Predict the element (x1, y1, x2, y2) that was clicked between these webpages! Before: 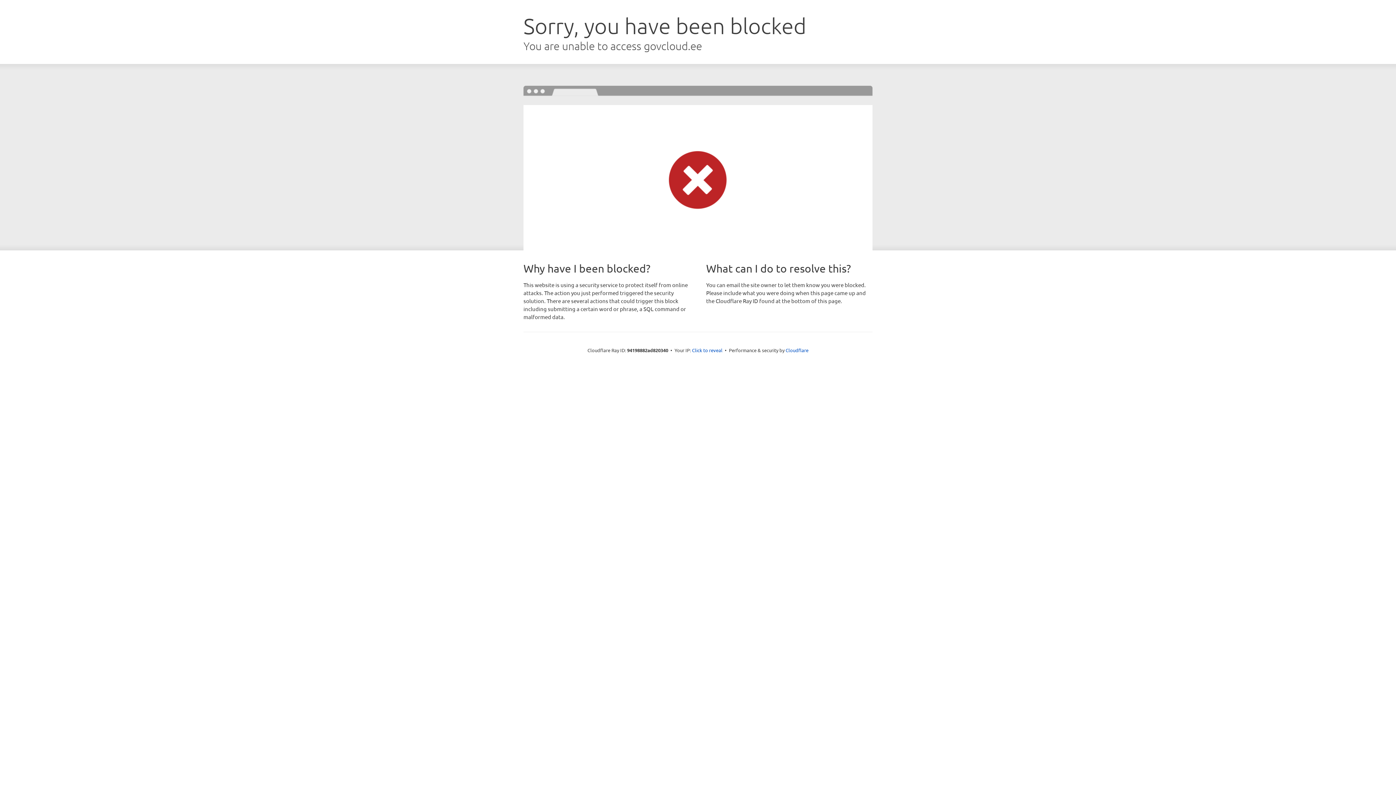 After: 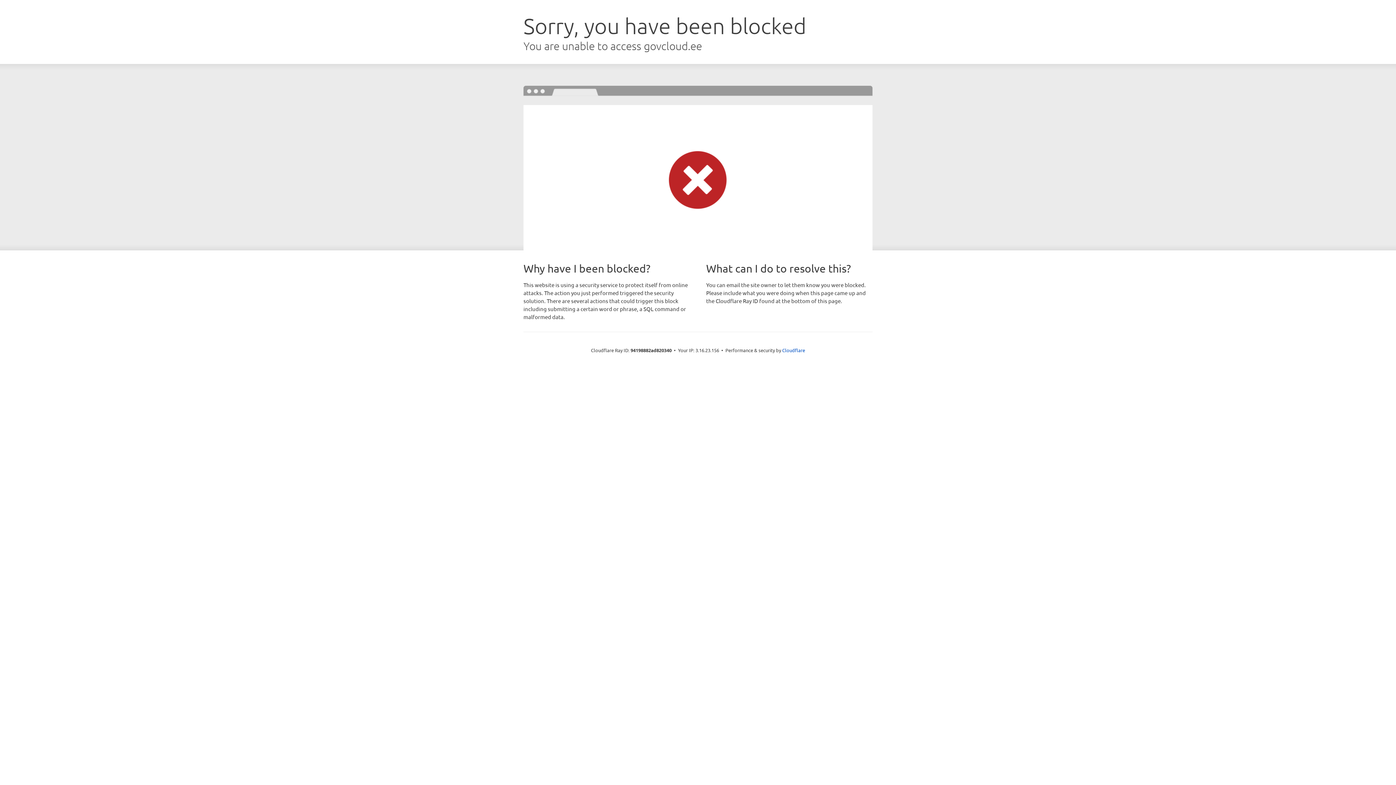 Action: label: Click to reveal bbox: (692, 346, 722, 353)